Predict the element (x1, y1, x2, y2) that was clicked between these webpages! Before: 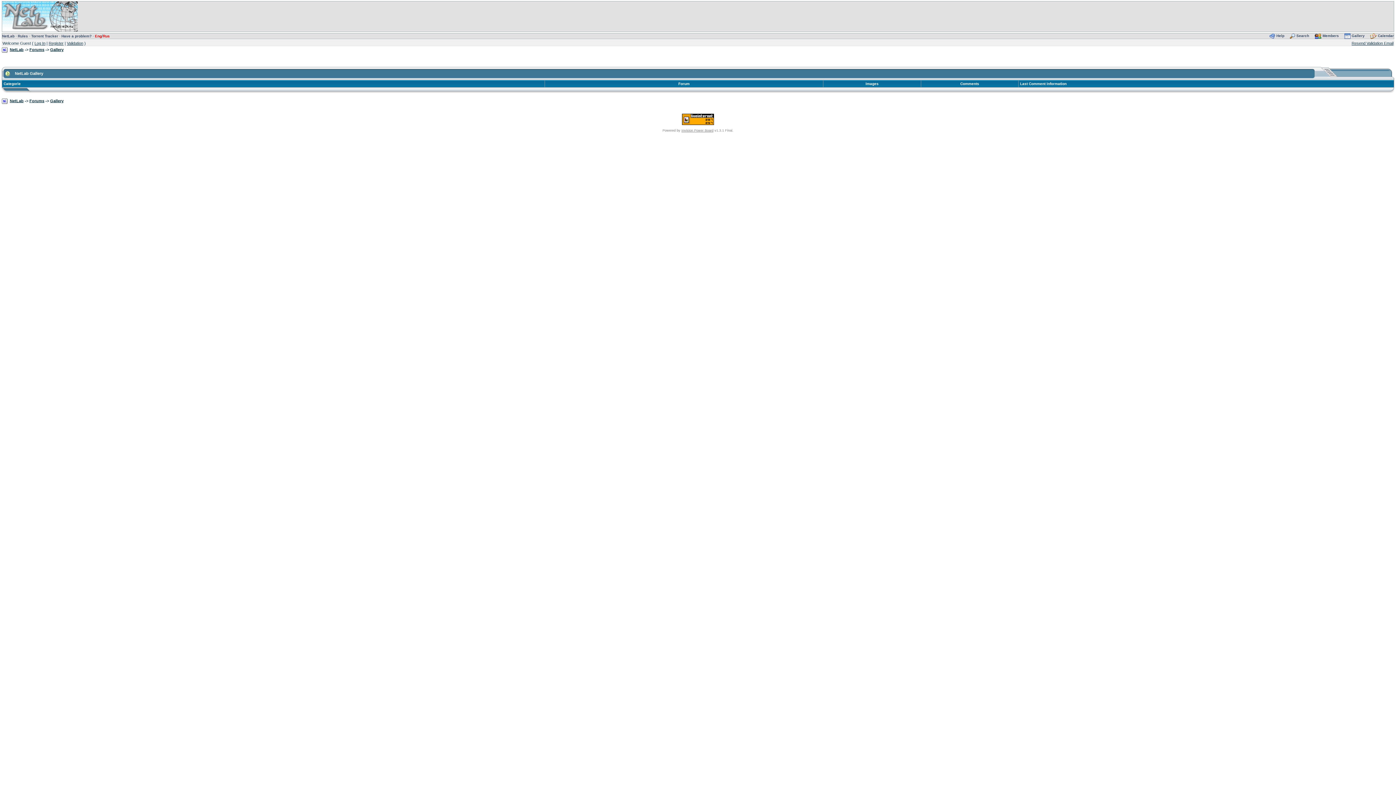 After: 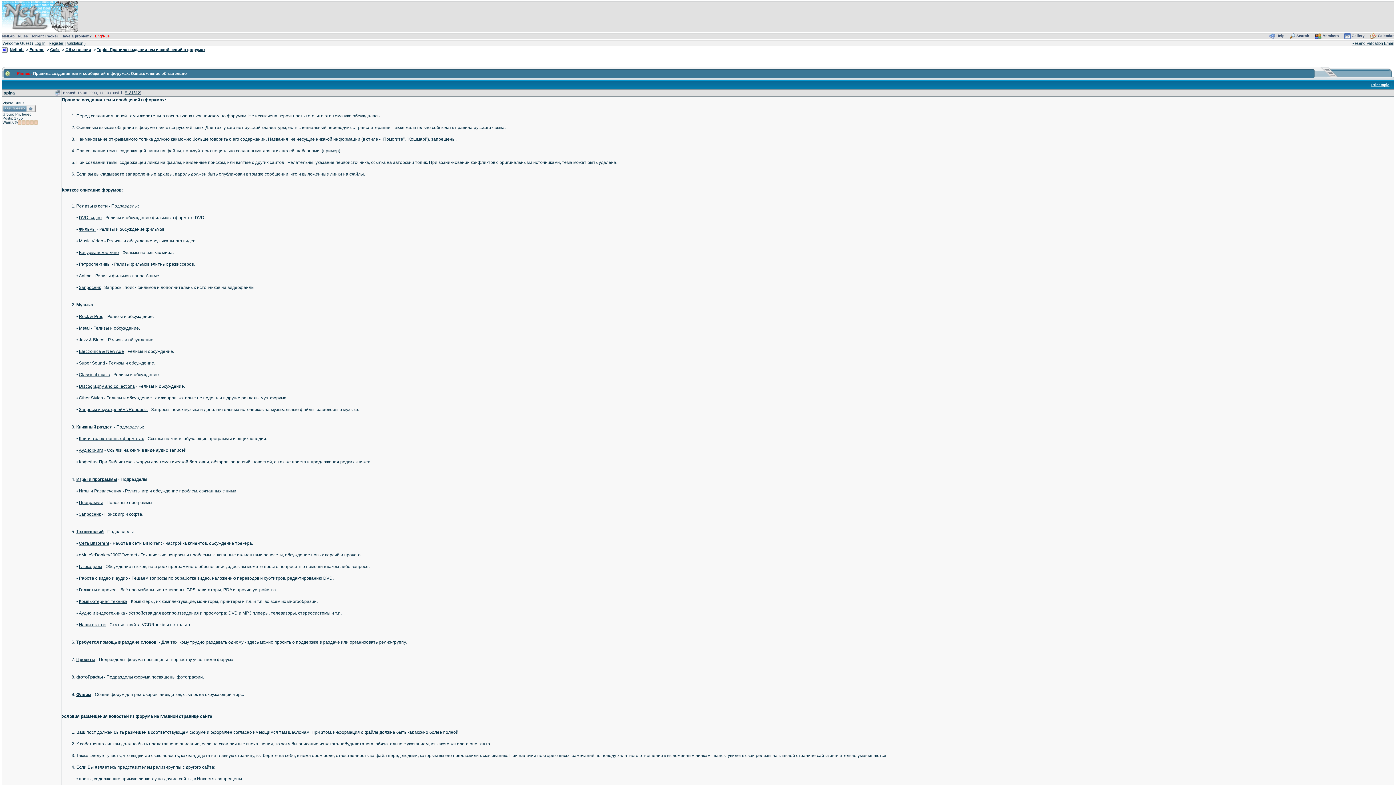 Action: label: Rules bbox: (17, 34, 28, 38)